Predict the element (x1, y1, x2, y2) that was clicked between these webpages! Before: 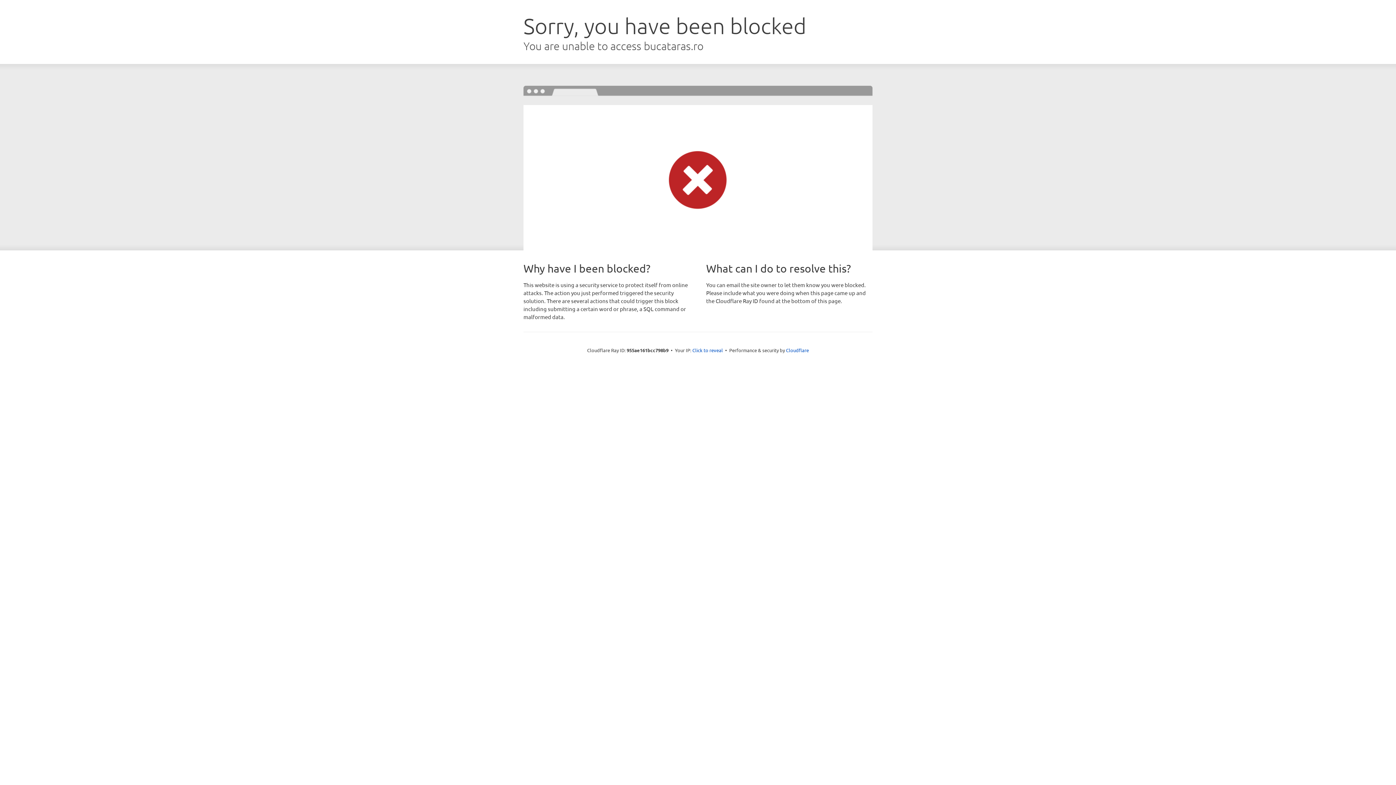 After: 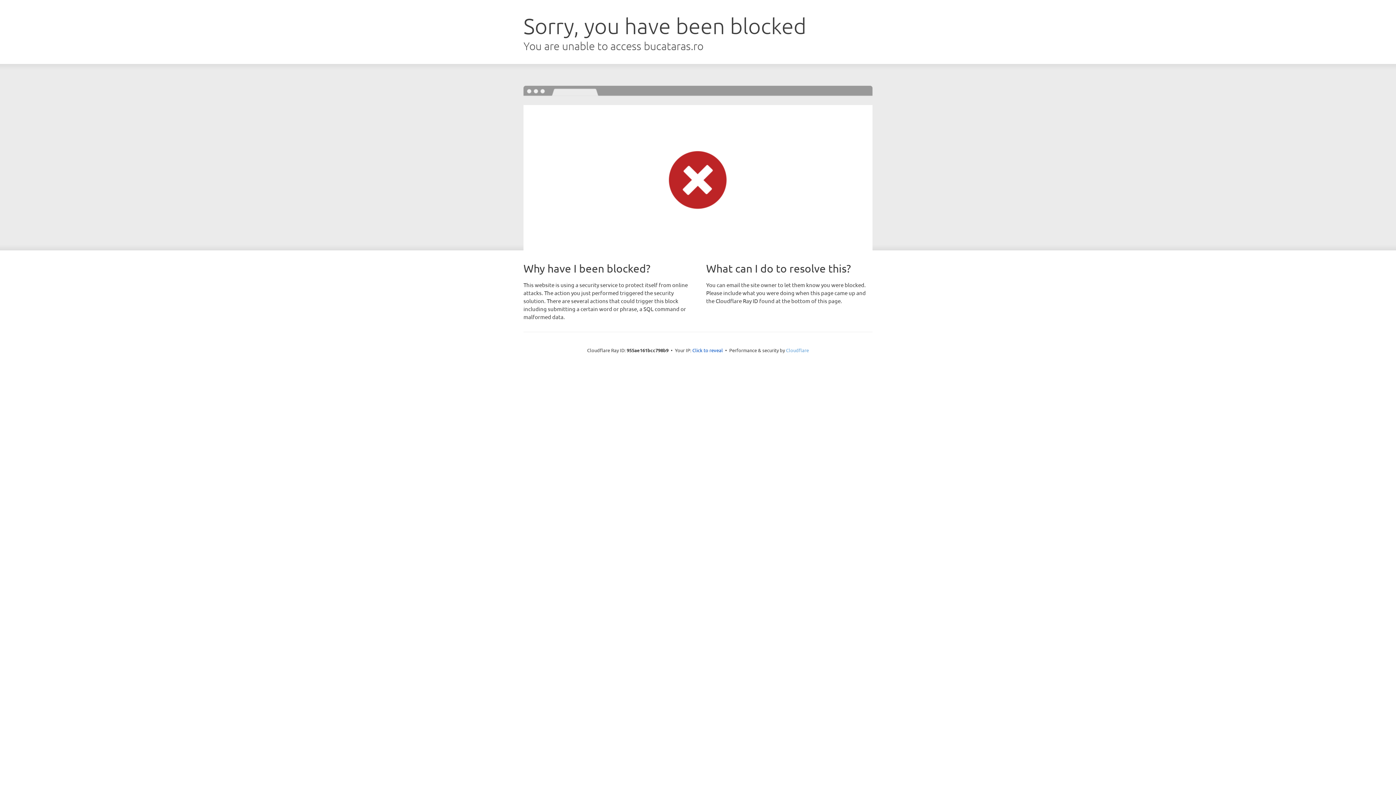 Action: bbox: (786, 347, 809, 353) label: Cloudflare